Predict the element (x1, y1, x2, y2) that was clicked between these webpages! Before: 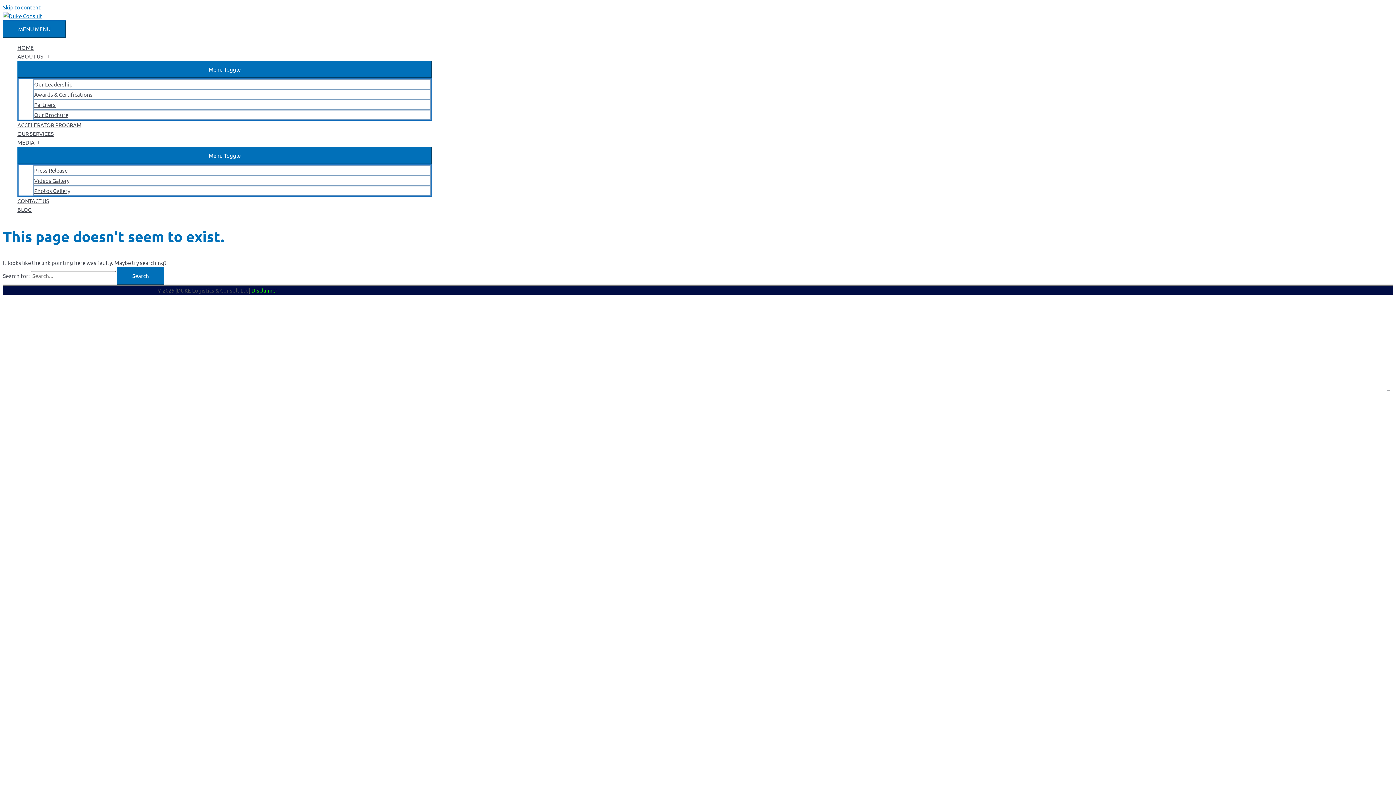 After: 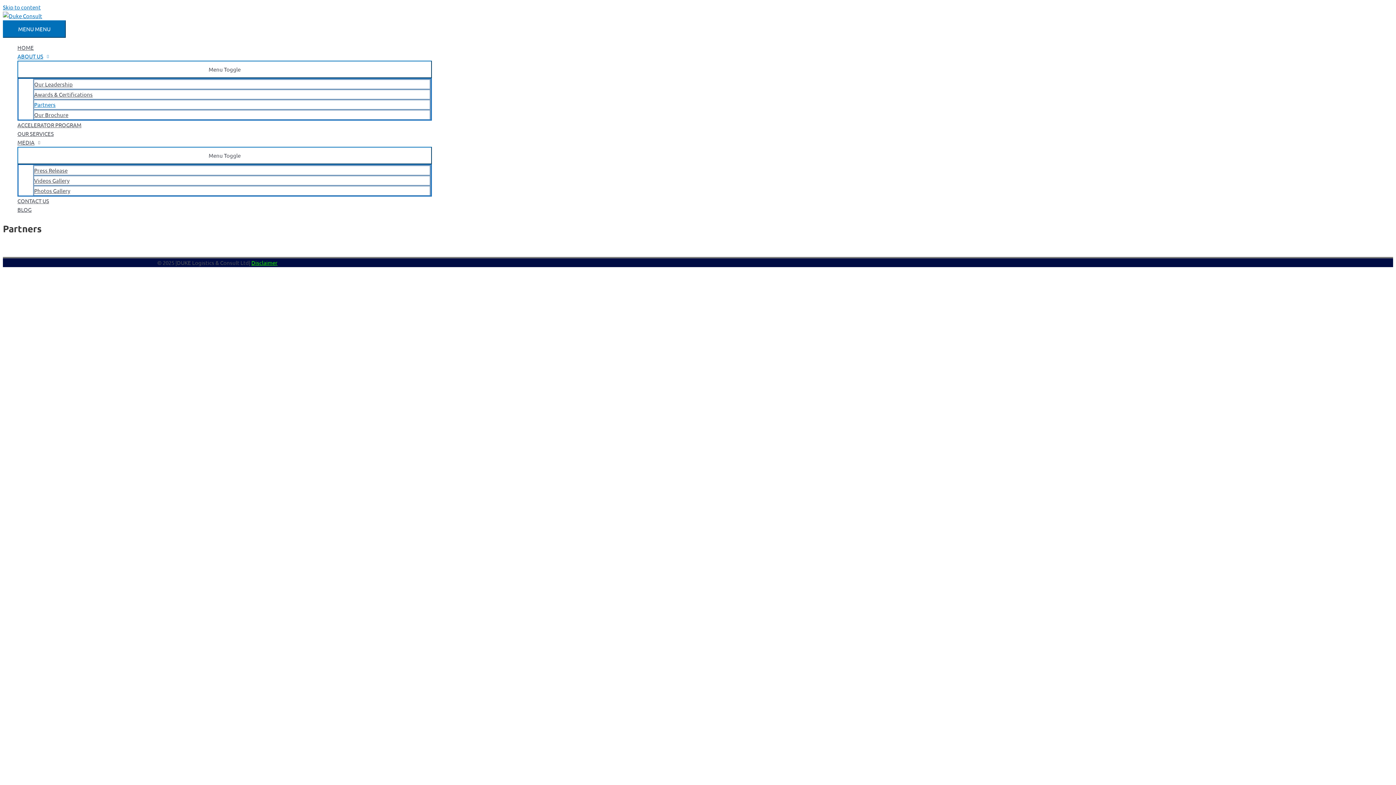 Action: label: Partners bbox: (33, 99, 430, 109)